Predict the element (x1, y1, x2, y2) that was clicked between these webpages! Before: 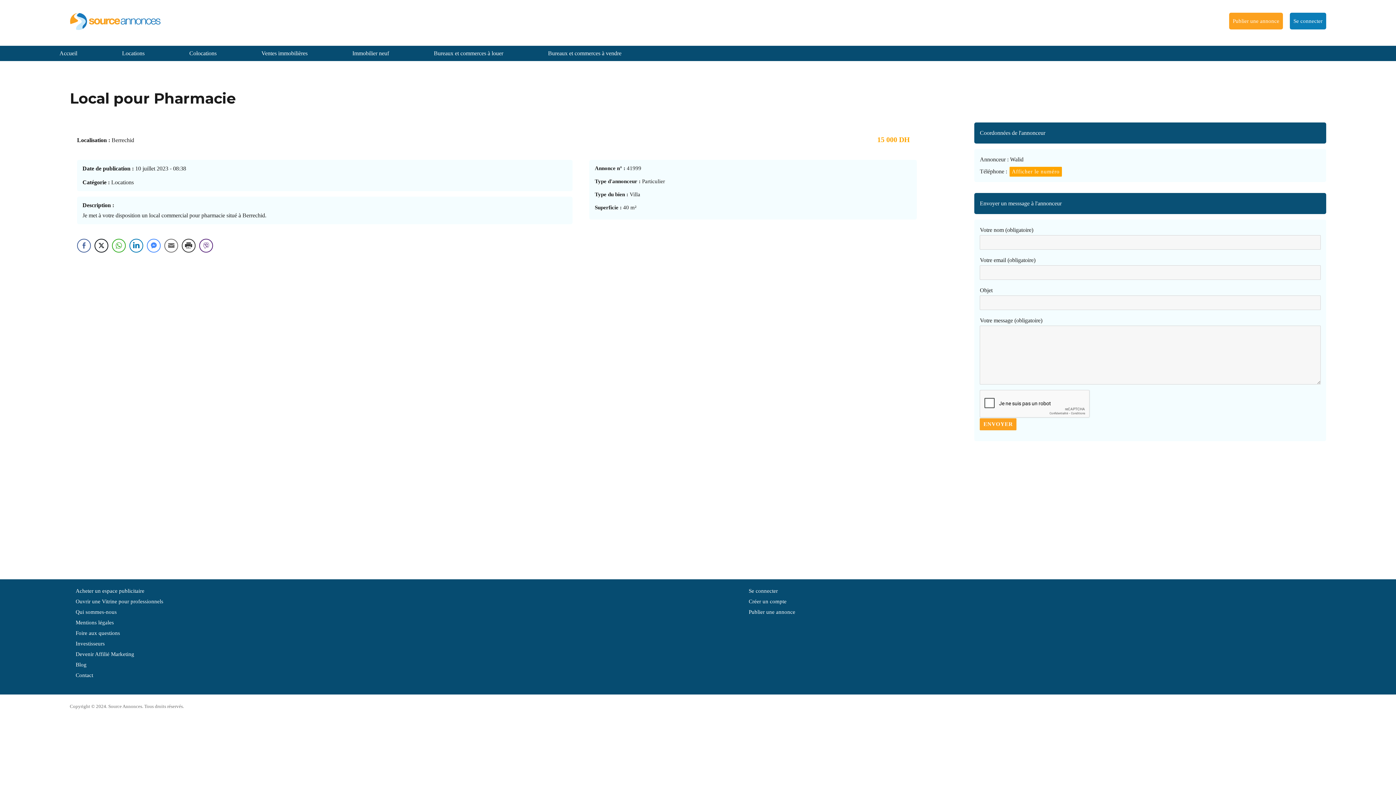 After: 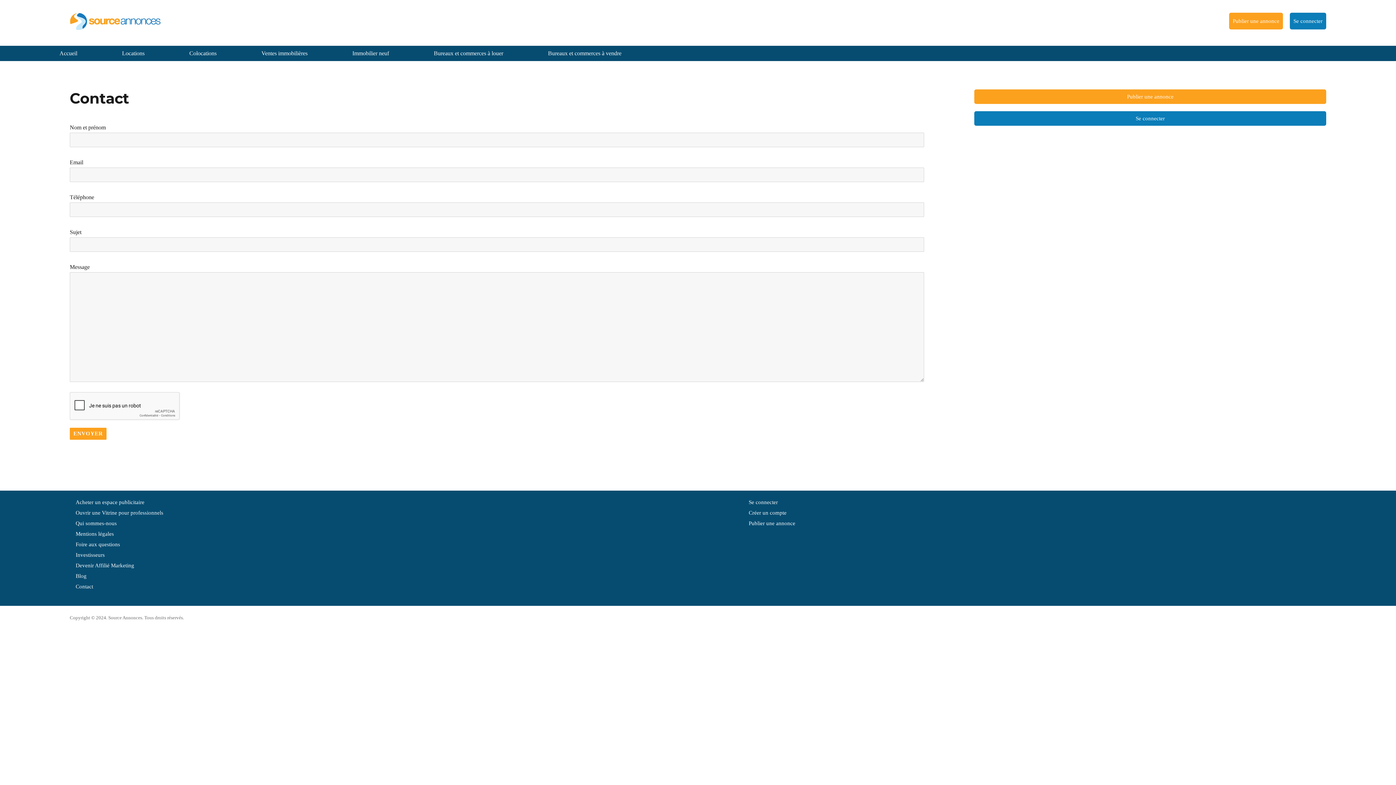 Action: bbox: (75, 672, 93, 678) label: Contact